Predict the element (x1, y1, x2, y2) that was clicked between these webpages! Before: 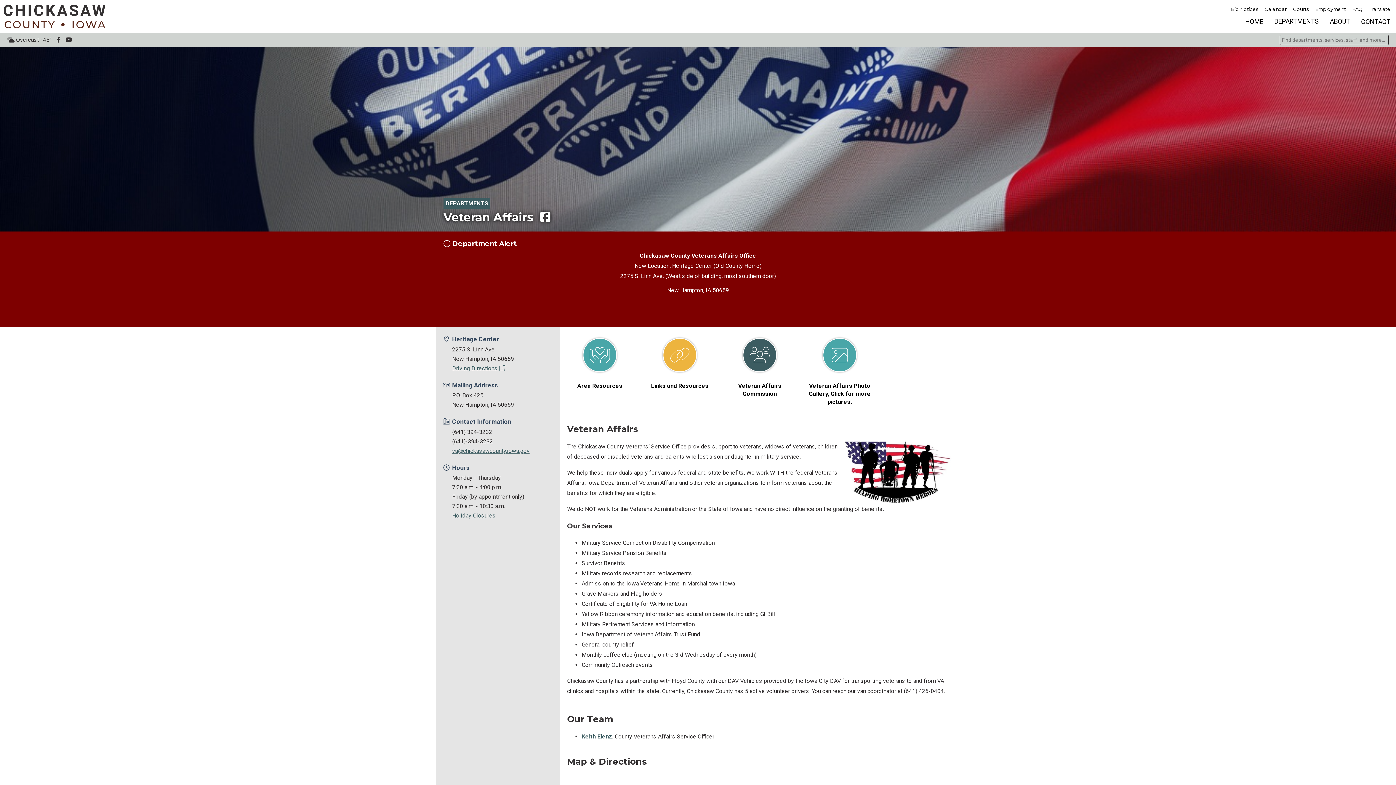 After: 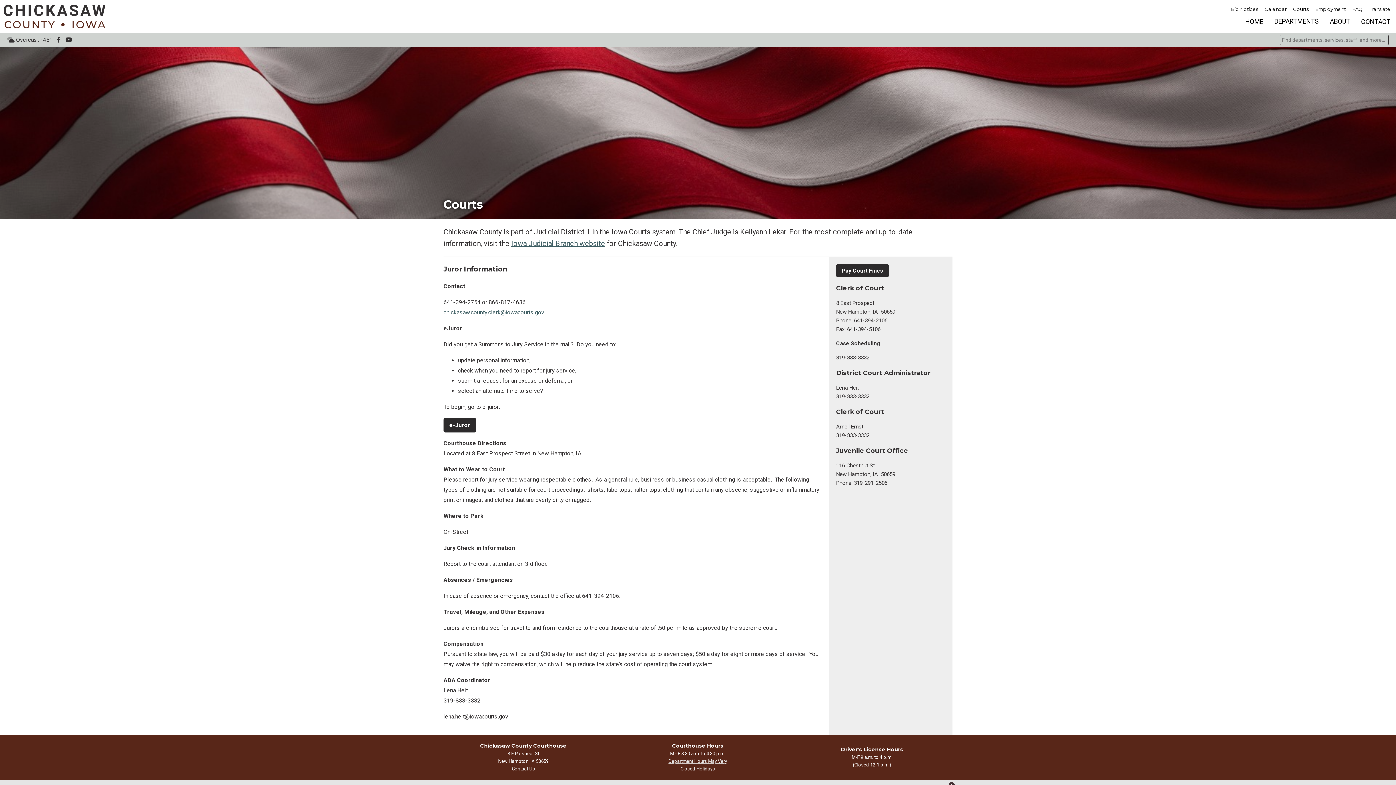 Action: bbox: (1293, 6, 1309, 12) label: Courts